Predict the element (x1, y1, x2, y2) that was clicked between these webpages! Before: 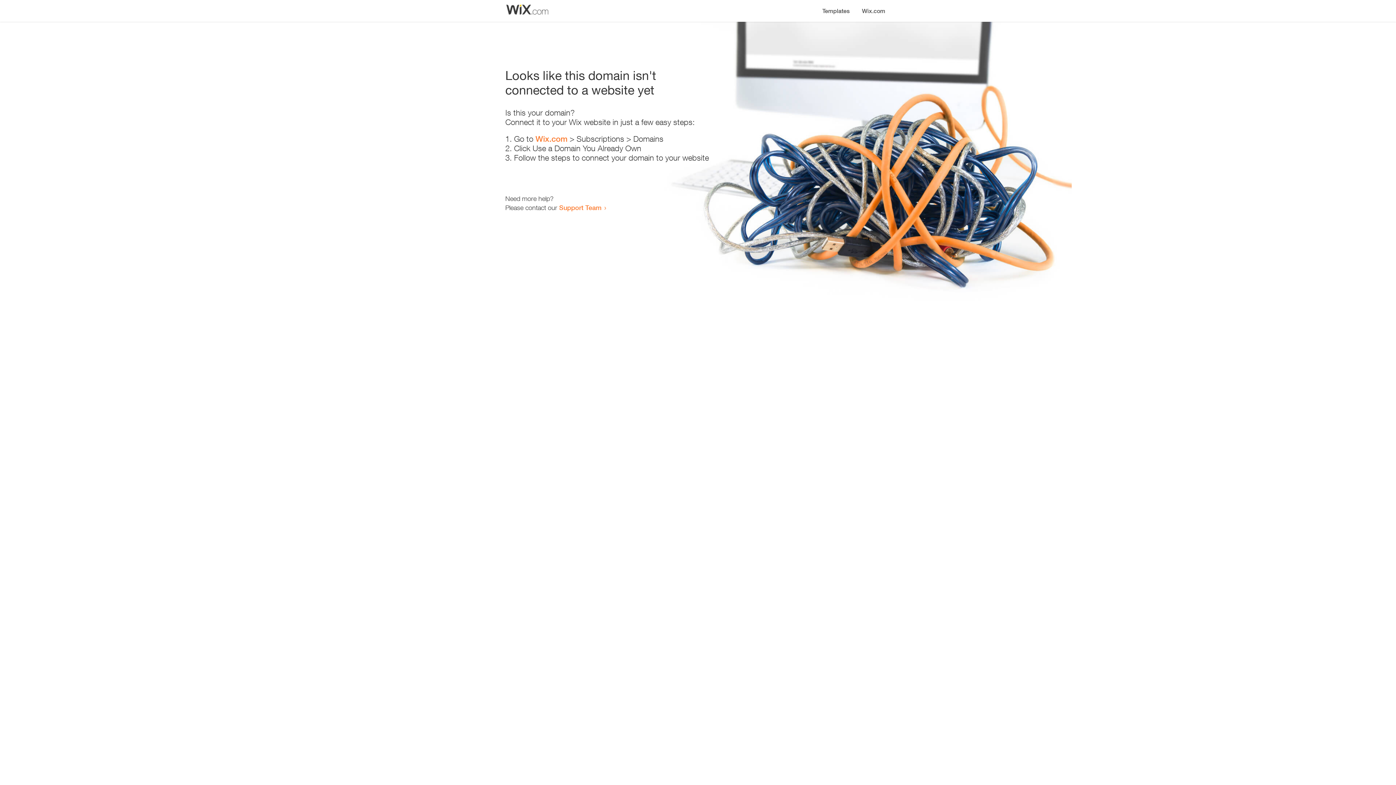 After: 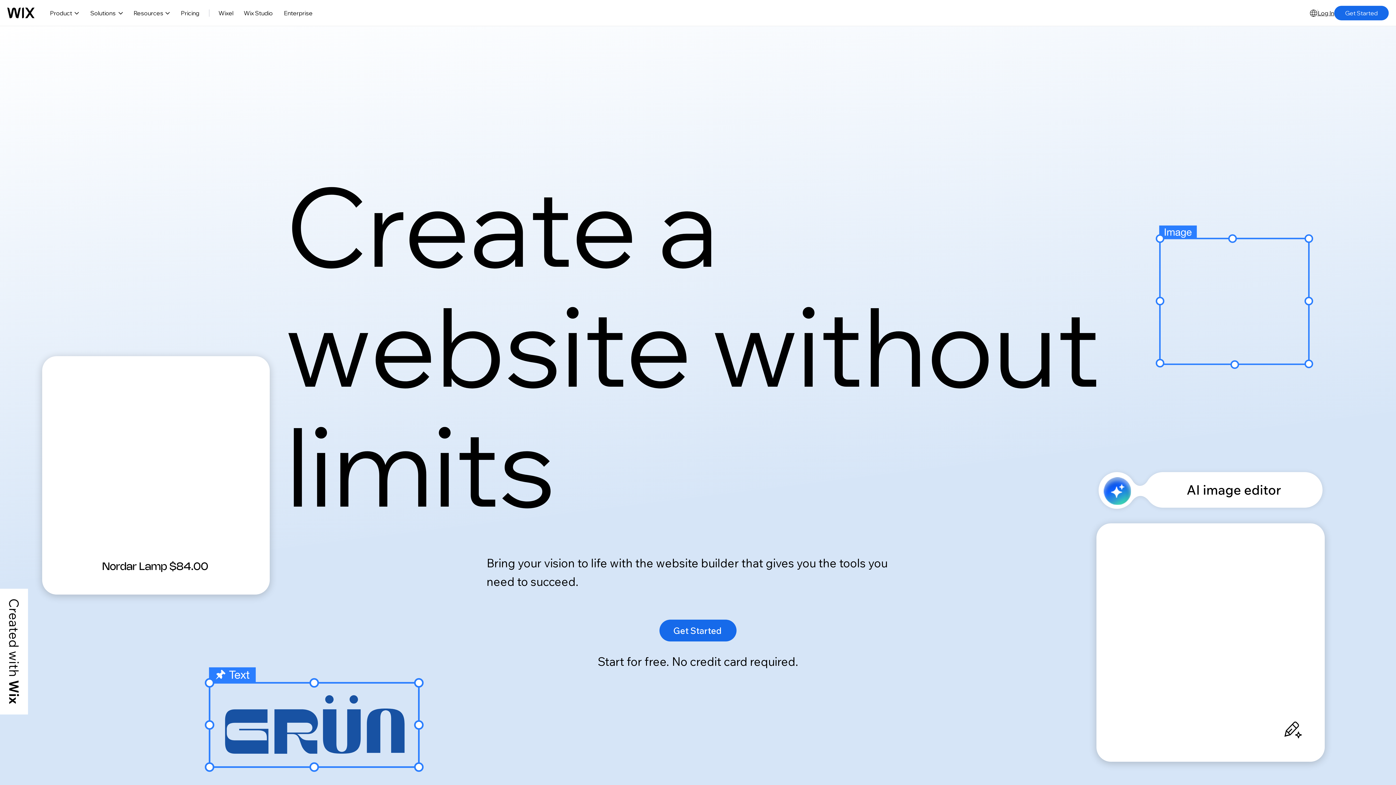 Action: bbox: (535, 134, 567, 143) label: Wix.com